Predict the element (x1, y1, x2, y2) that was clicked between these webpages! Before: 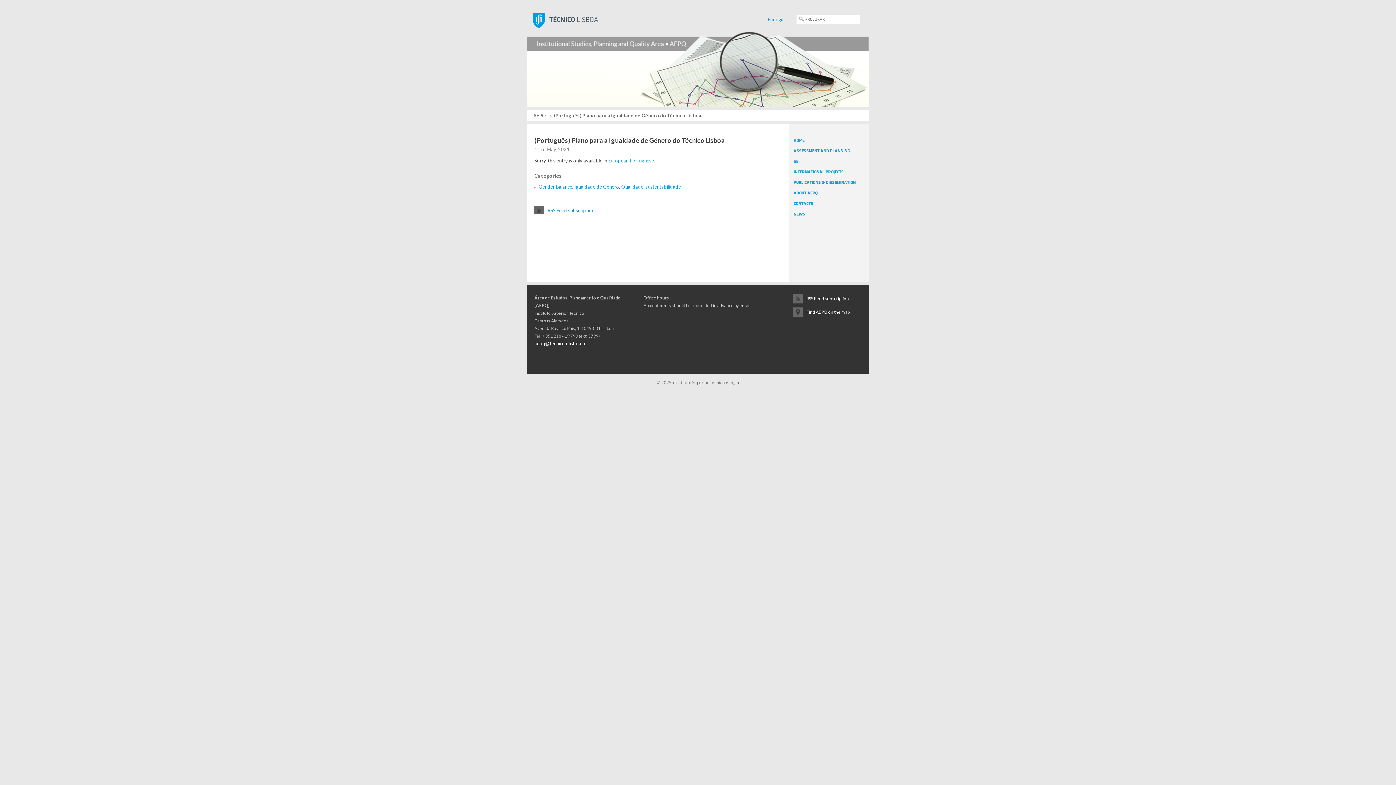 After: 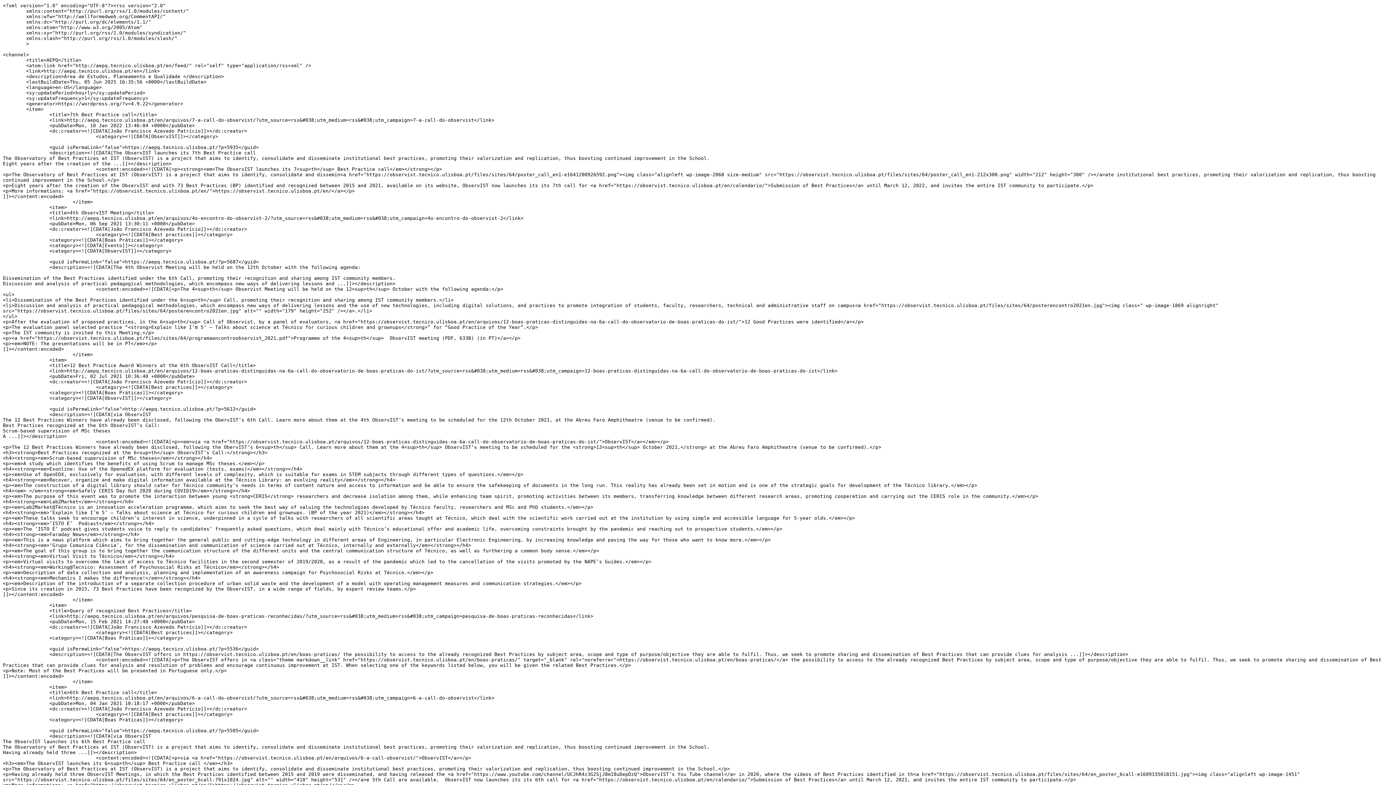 Action: bbox: (547, 207, 594, 213) label: RSS Feed subscription